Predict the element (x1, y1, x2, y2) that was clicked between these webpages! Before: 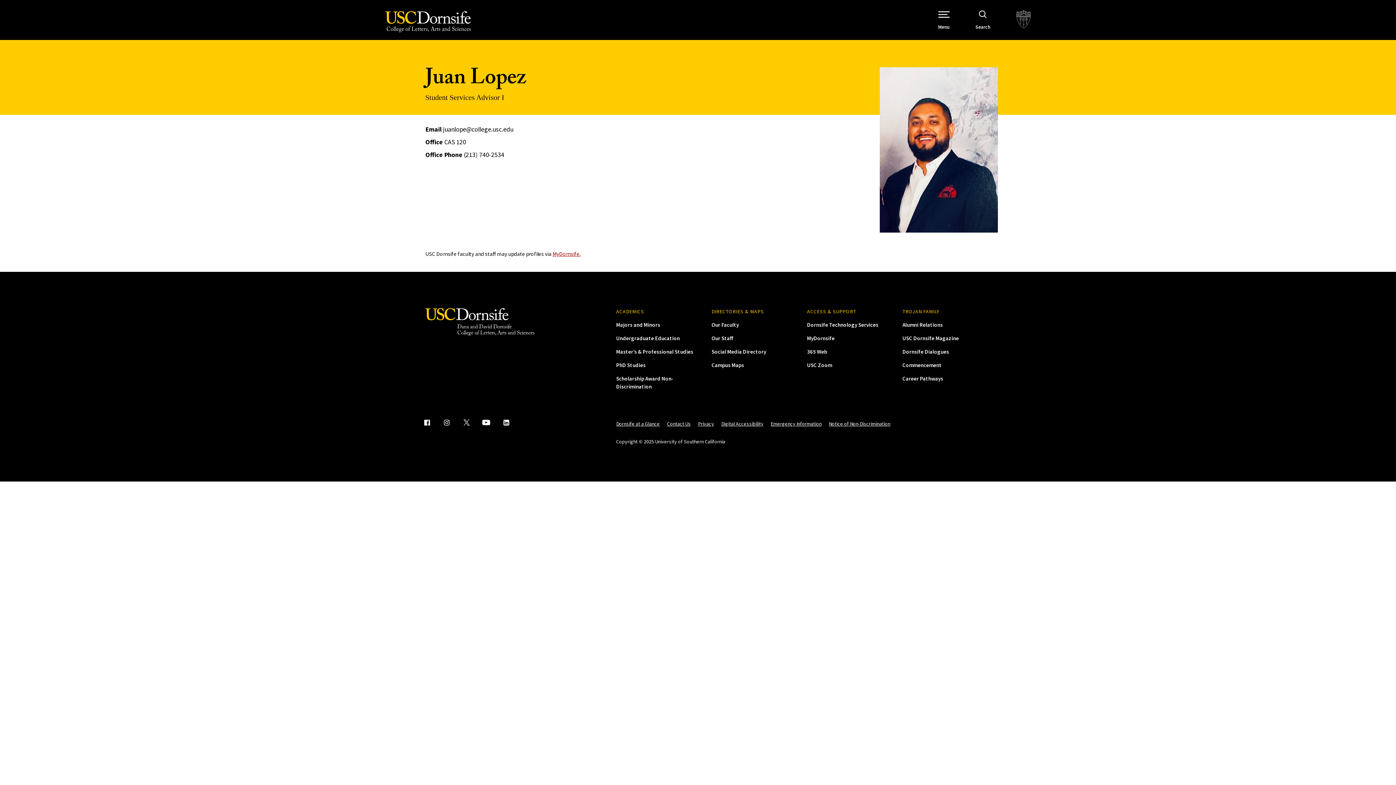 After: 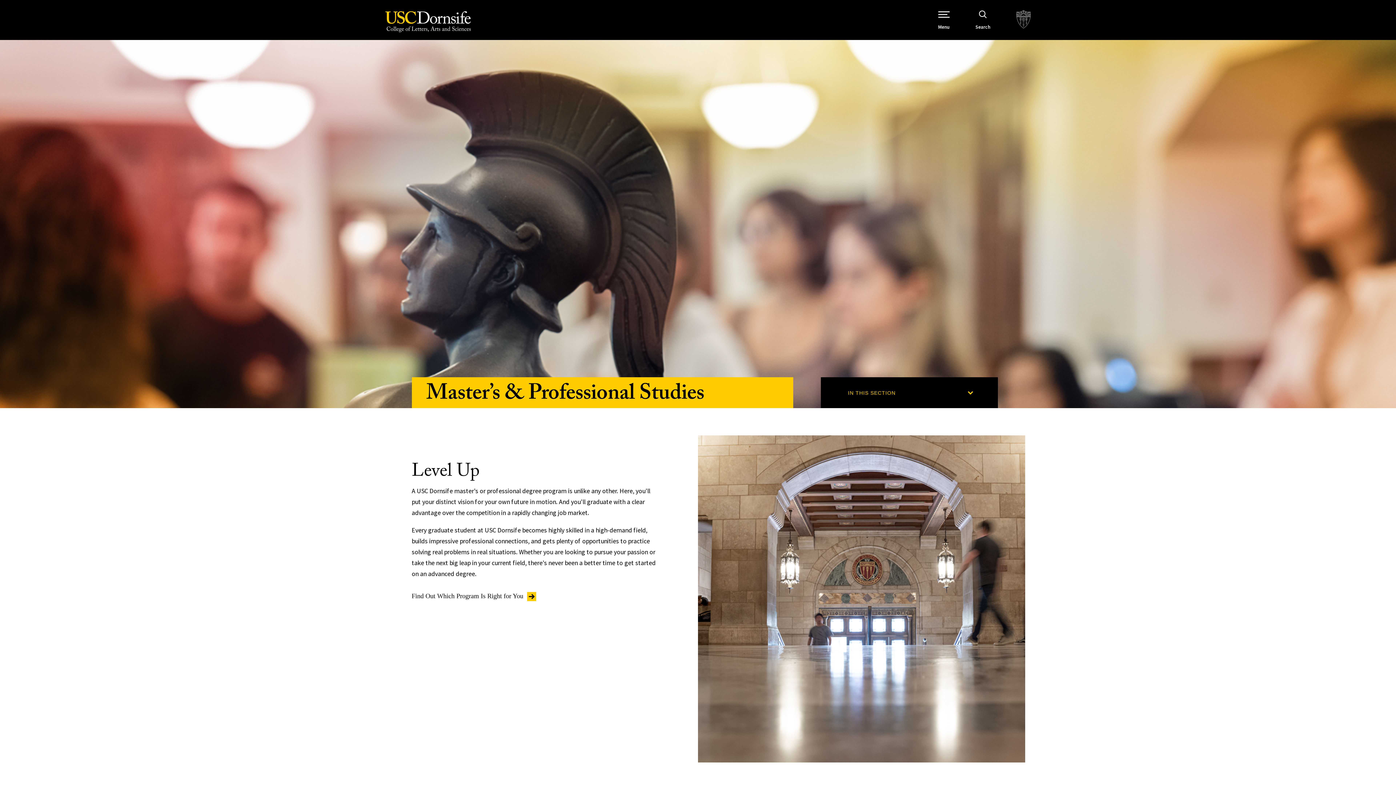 Action: bbox: (616, 348, 693, 355) label: Master’s & Professional Studies